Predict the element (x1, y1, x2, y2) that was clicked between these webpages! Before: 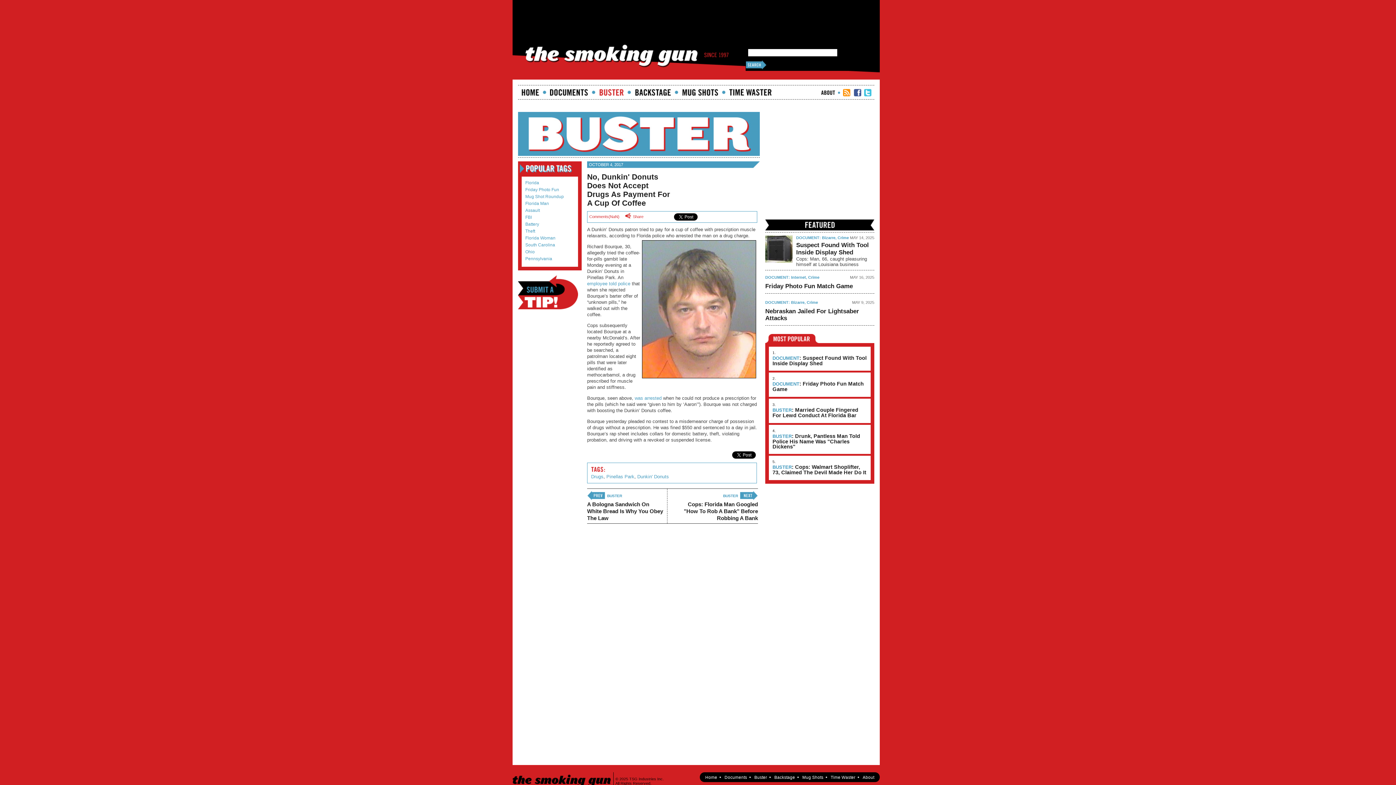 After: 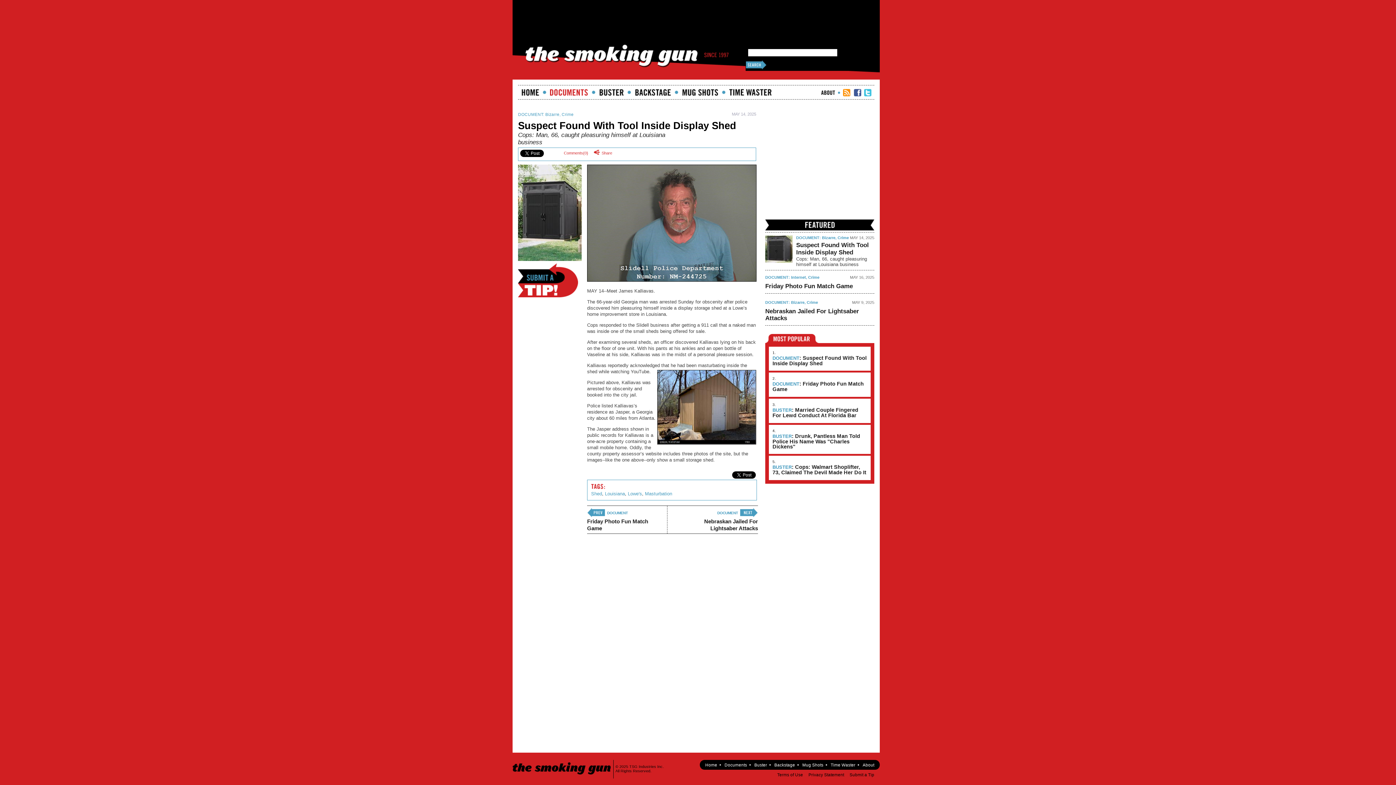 Action: bbox: (765, 258, 792, 263)